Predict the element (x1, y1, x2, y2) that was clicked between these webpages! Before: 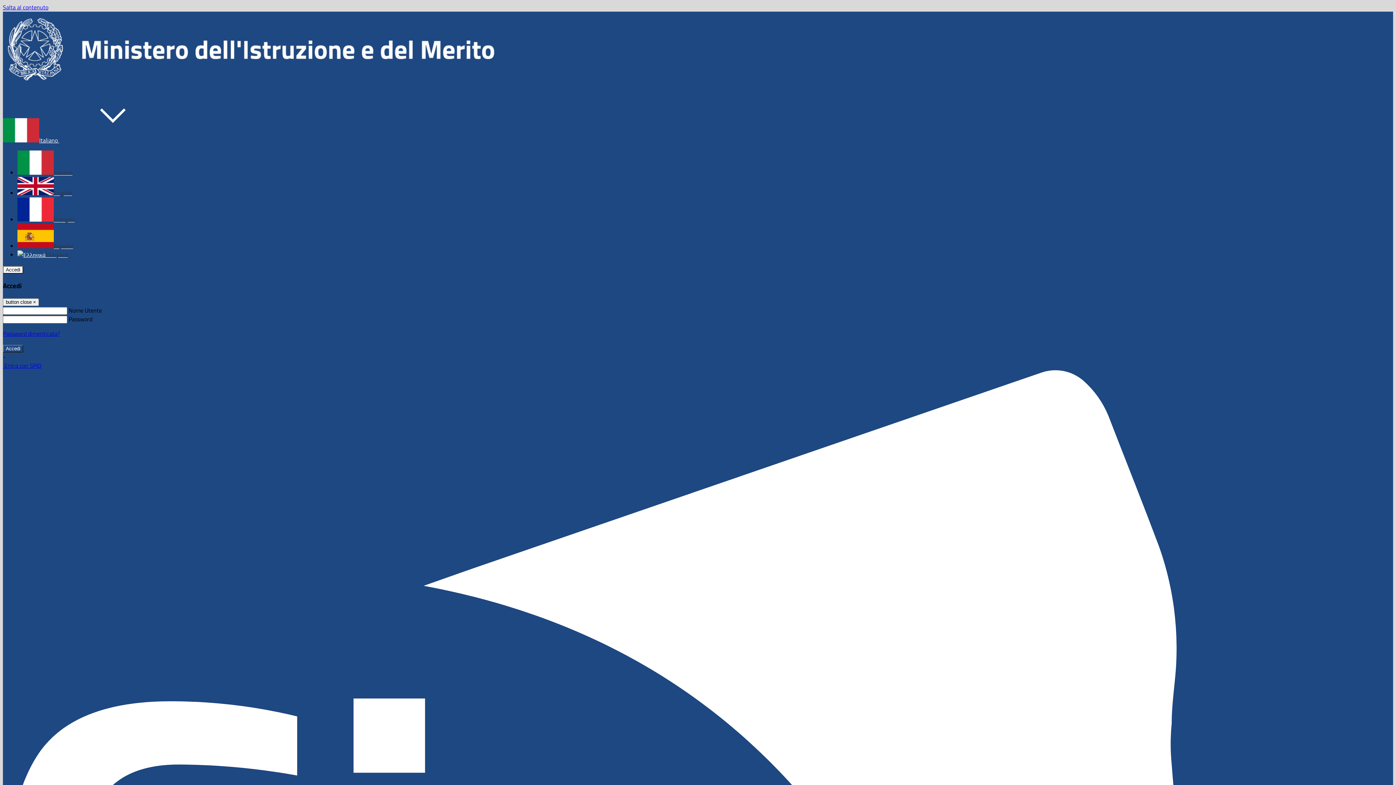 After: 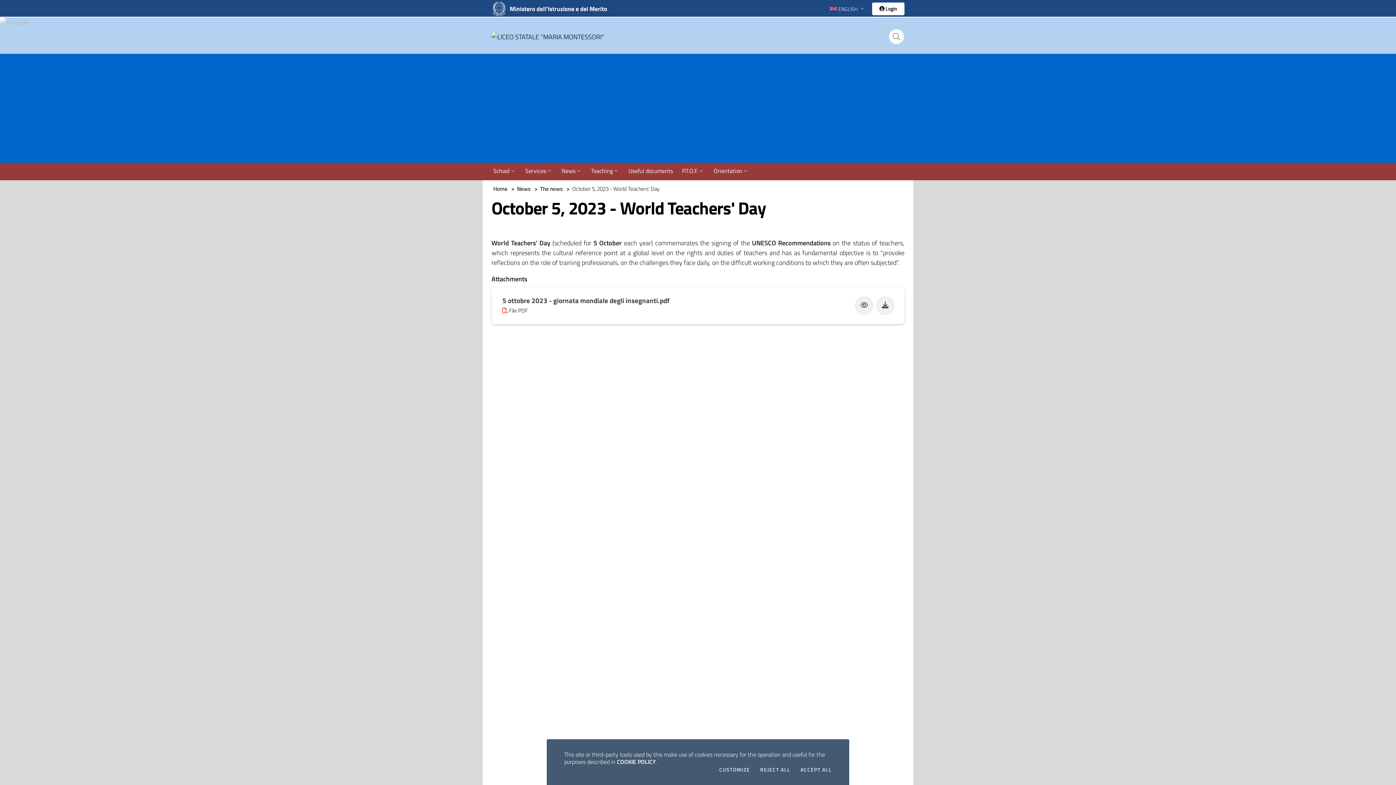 Action: label: English bbox: (17, 188, 72, 197)